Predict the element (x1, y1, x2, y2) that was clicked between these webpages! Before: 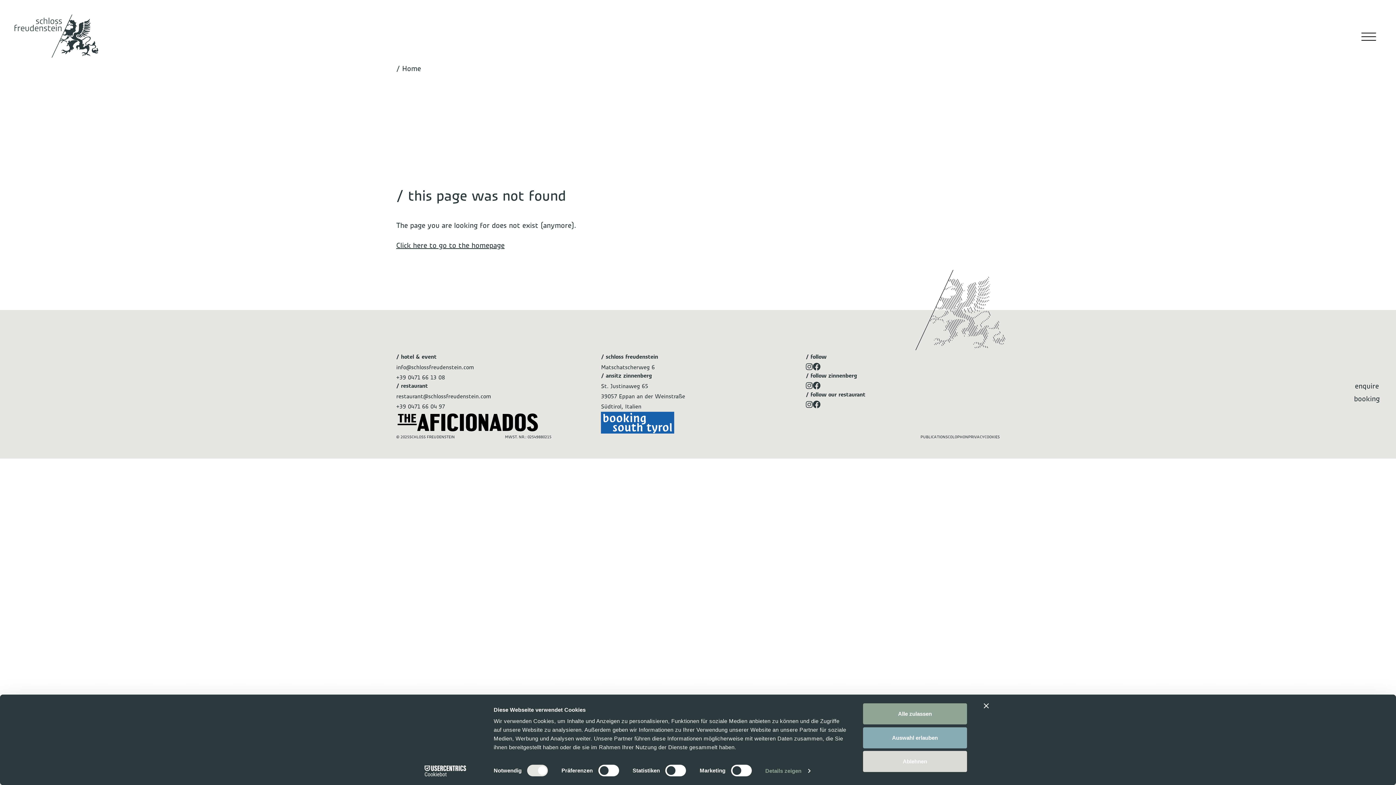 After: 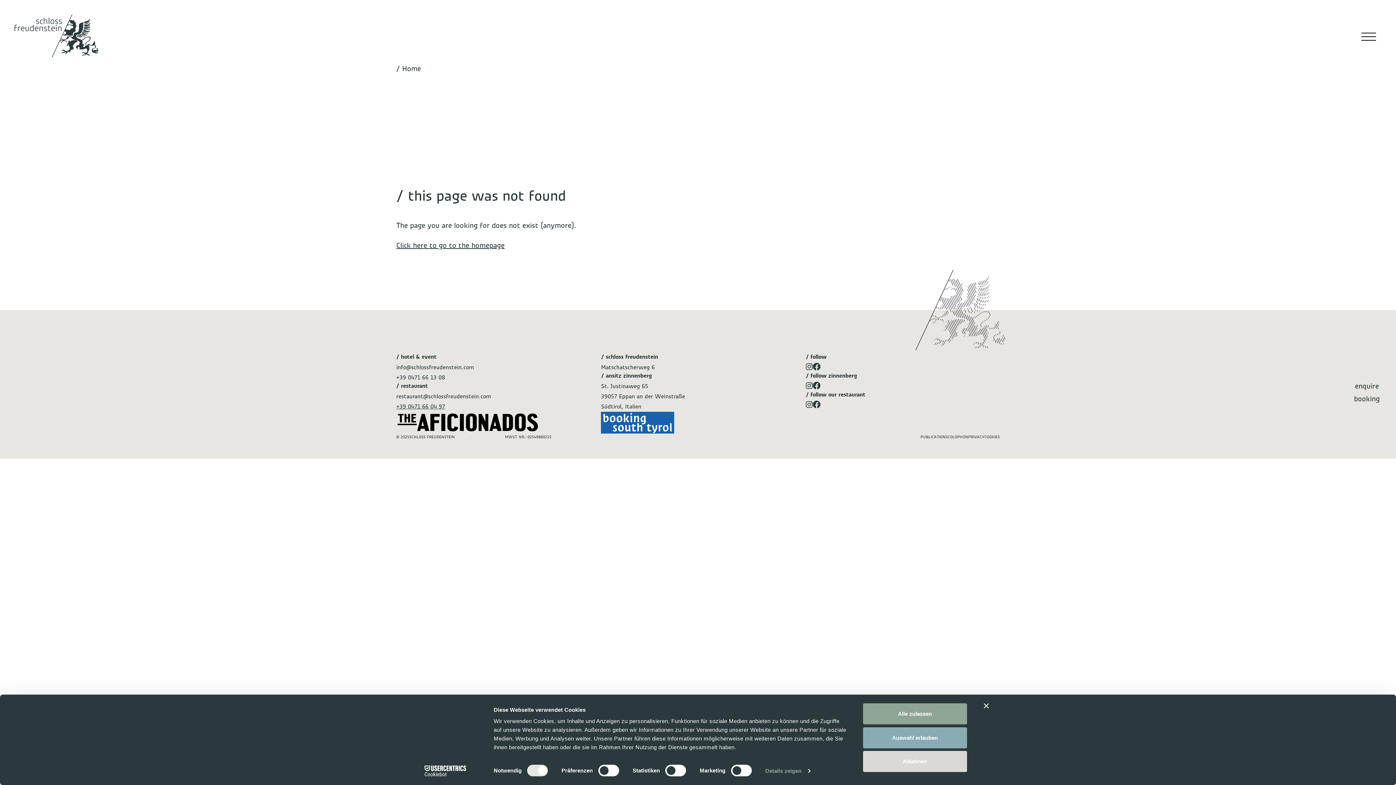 Action: bbox: (396, 403, 445, 410) label: +39 0471 66 04 97